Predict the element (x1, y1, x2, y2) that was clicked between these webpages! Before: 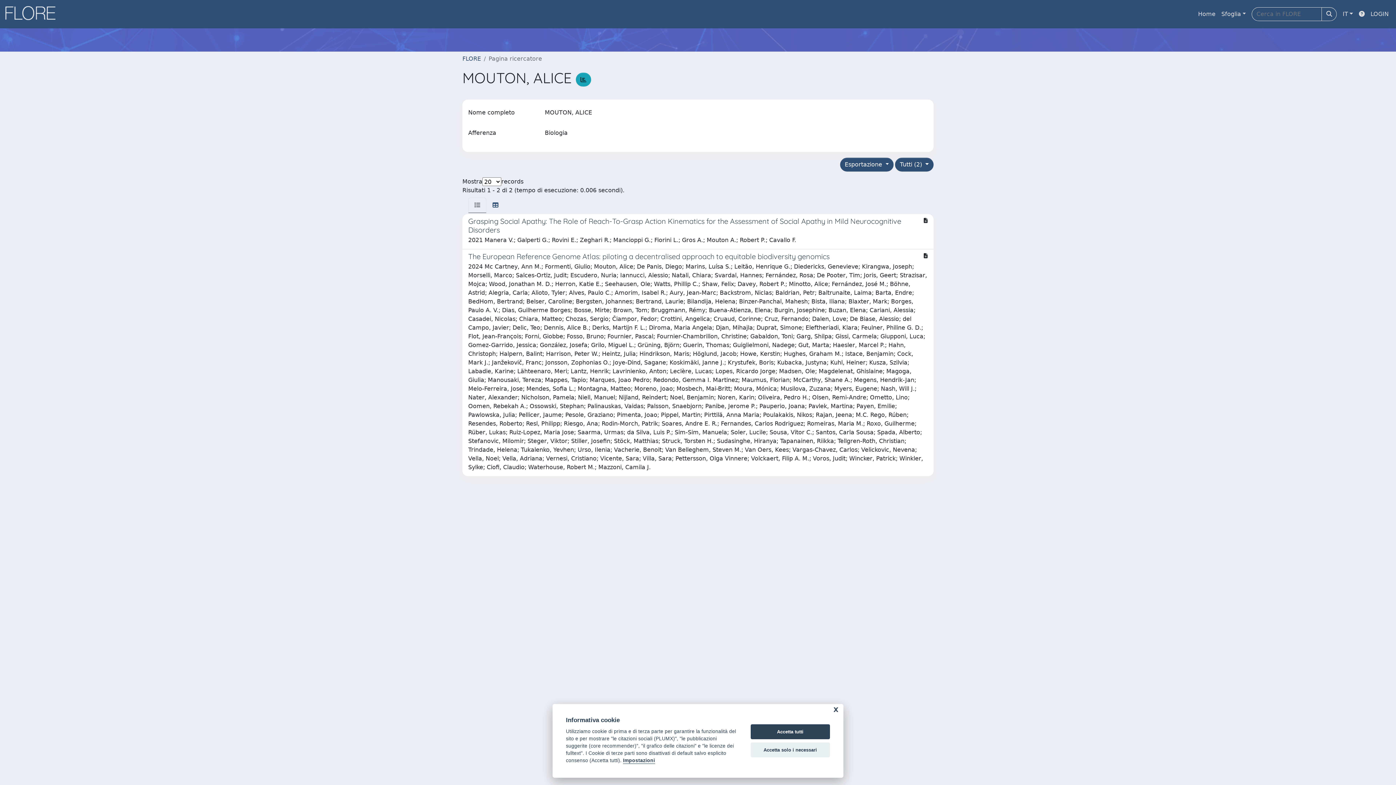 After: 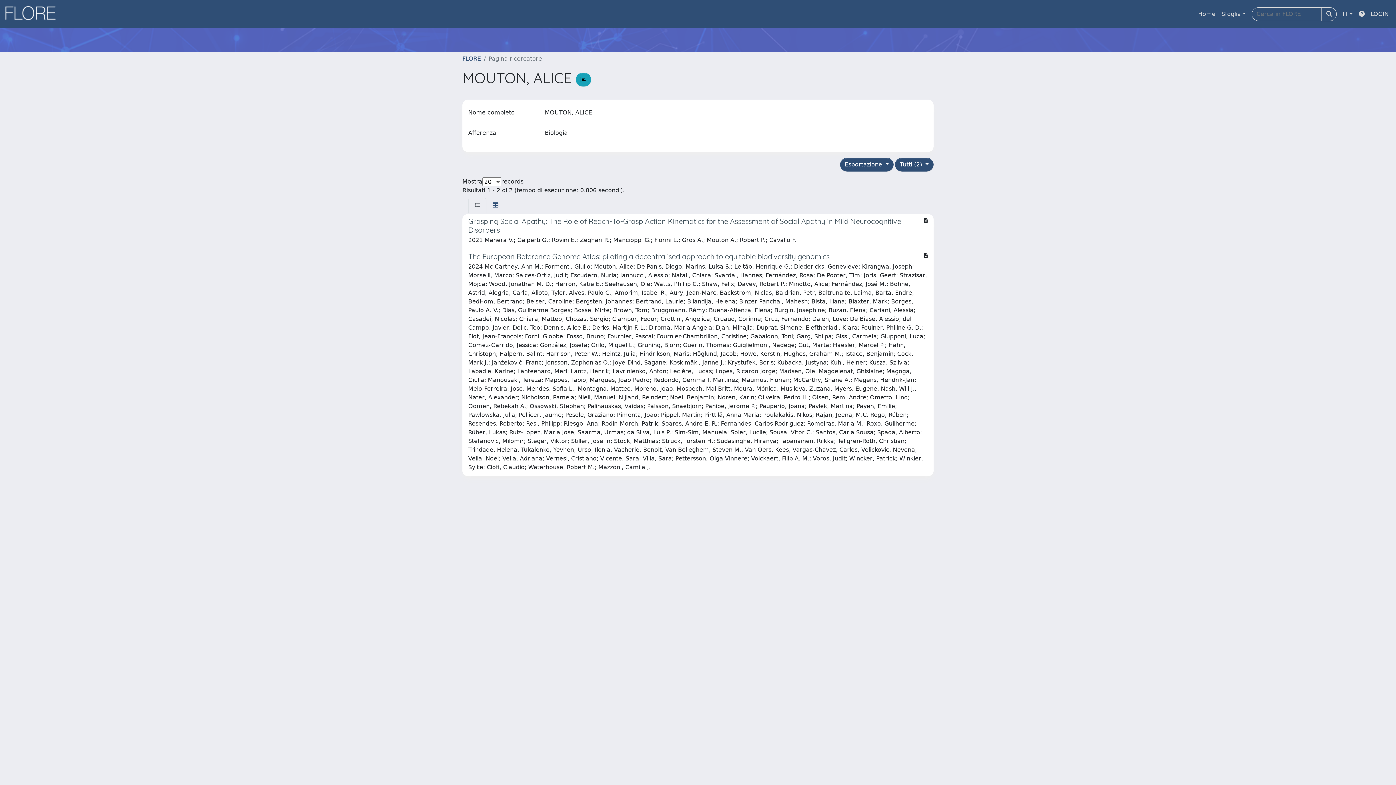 Action: label: Accetta tutti bbox: (750, 724, 830, 739)